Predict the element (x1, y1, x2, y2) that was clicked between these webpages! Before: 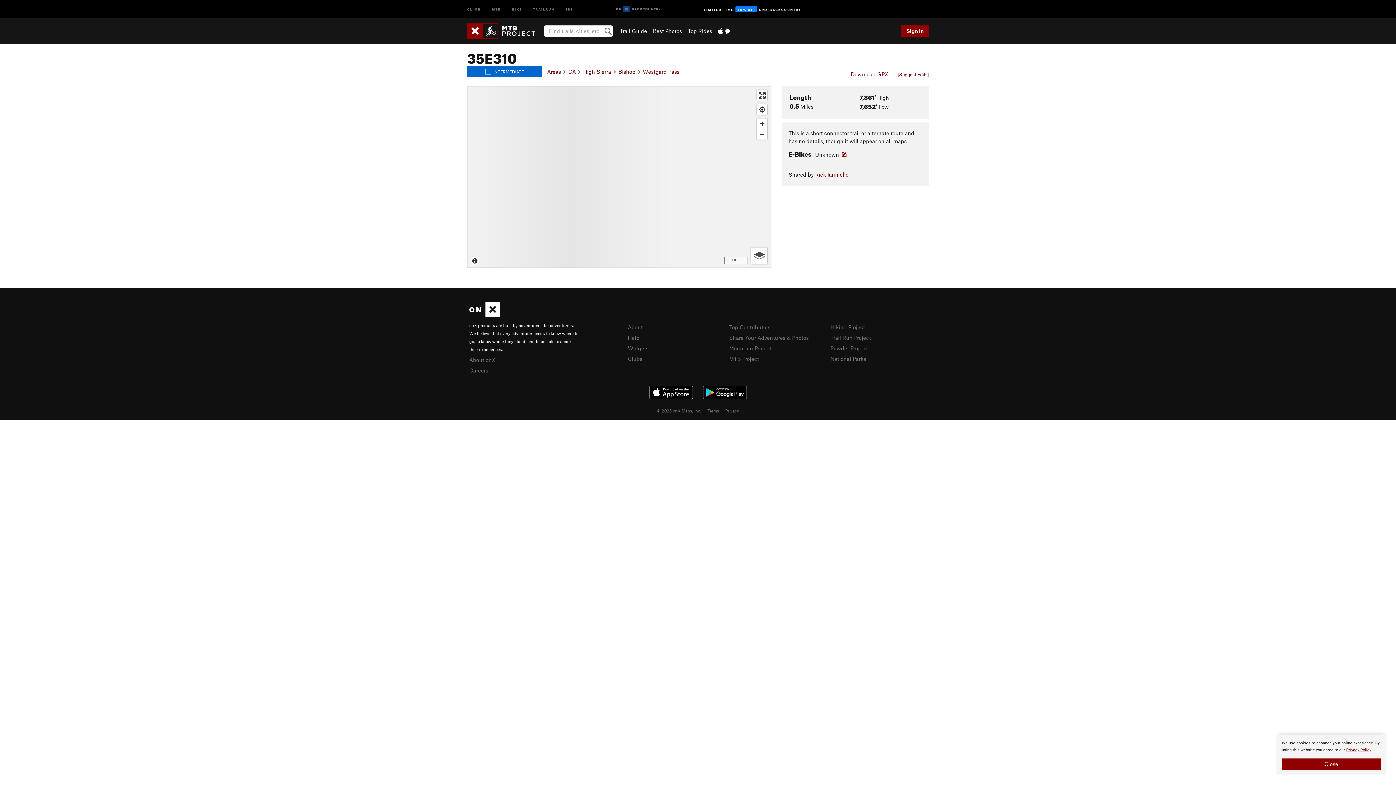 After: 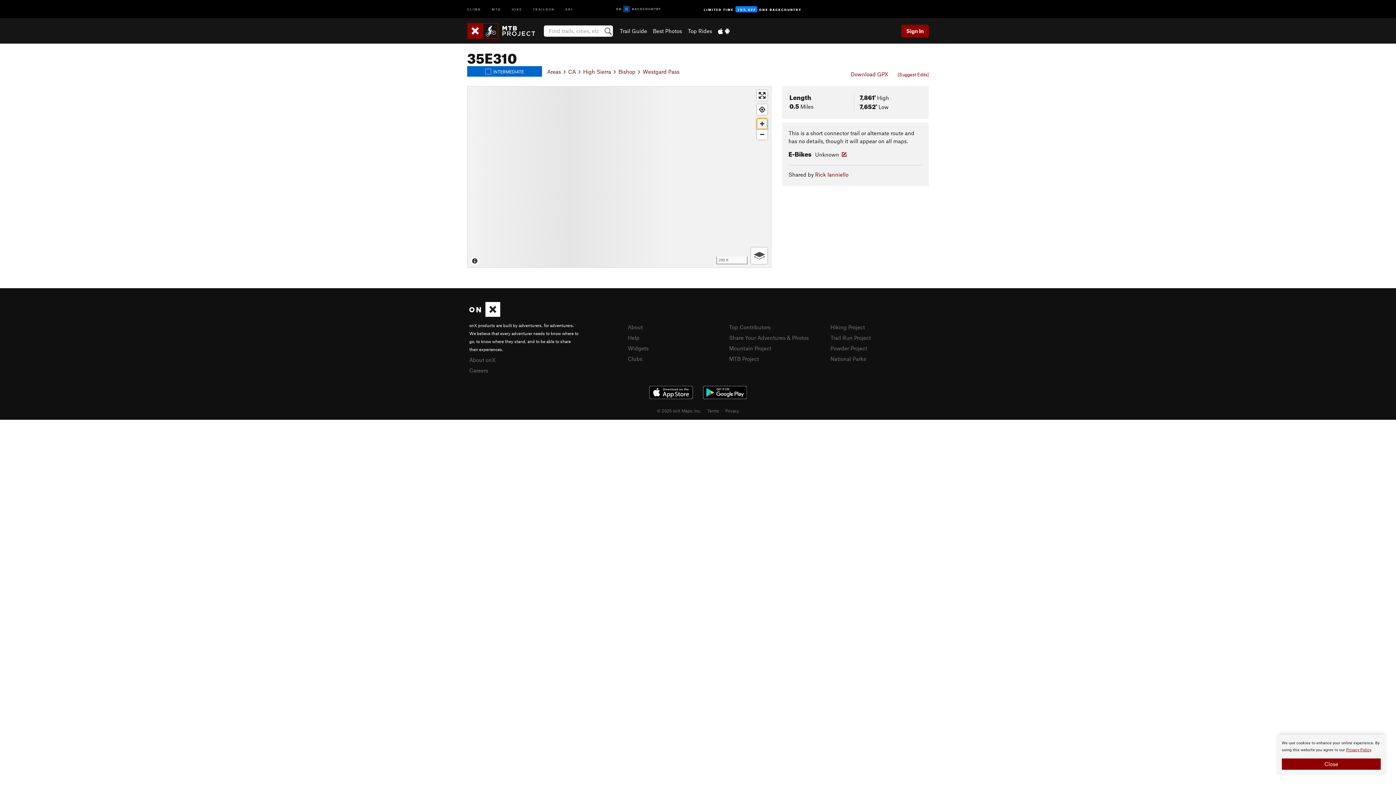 Action: bbox: (756, 118, 767, 129) label: Zoom in